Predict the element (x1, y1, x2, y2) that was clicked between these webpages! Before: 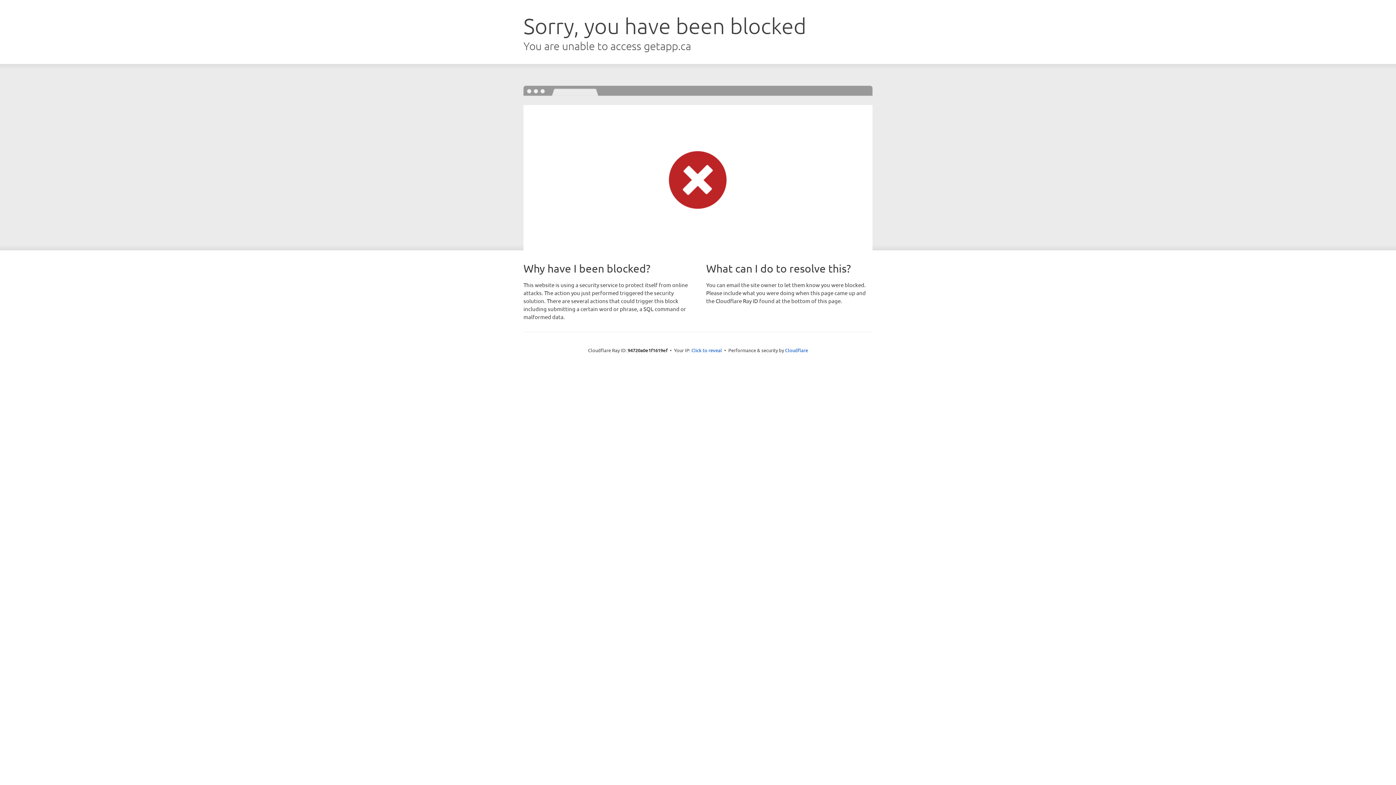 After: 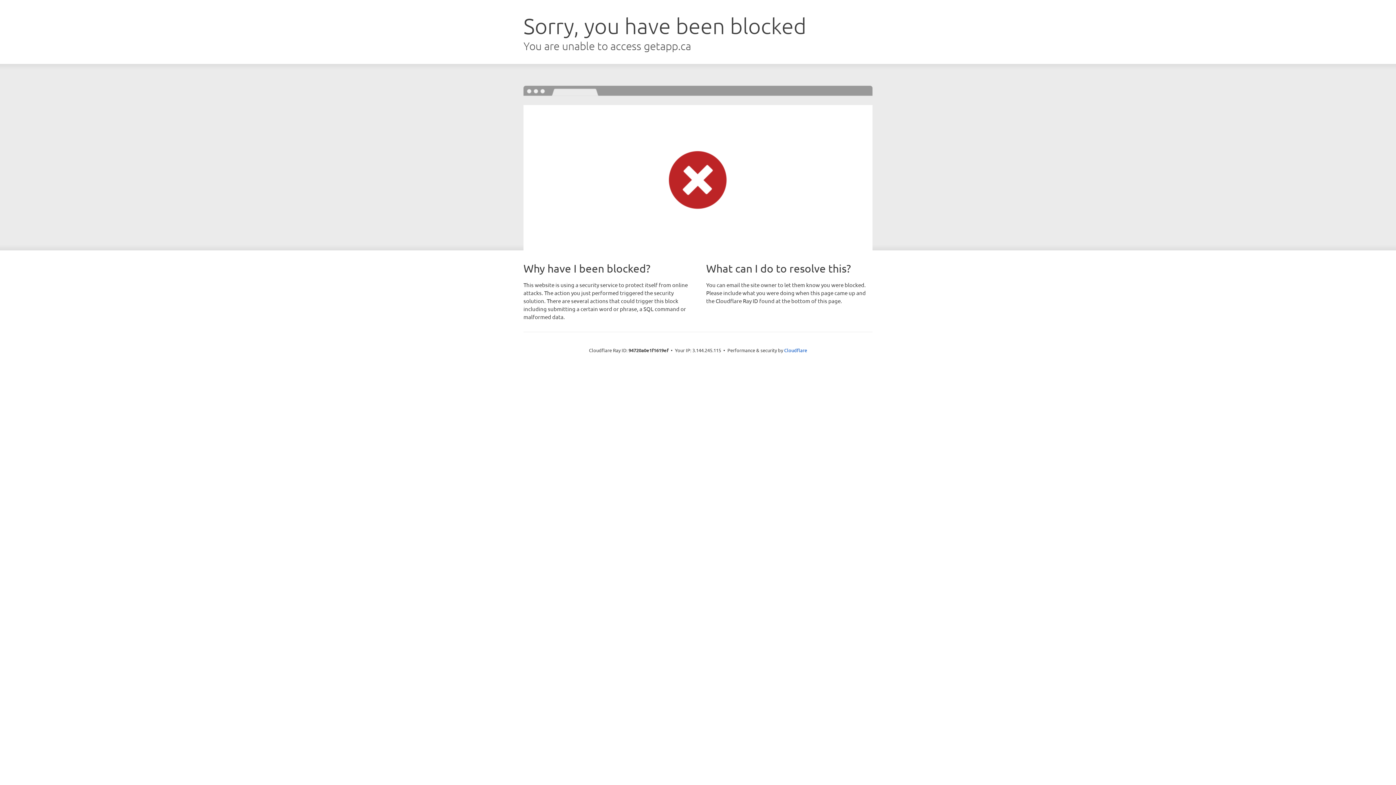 Action: bbox: (691, 346, 722, 353) label: Click to reveal